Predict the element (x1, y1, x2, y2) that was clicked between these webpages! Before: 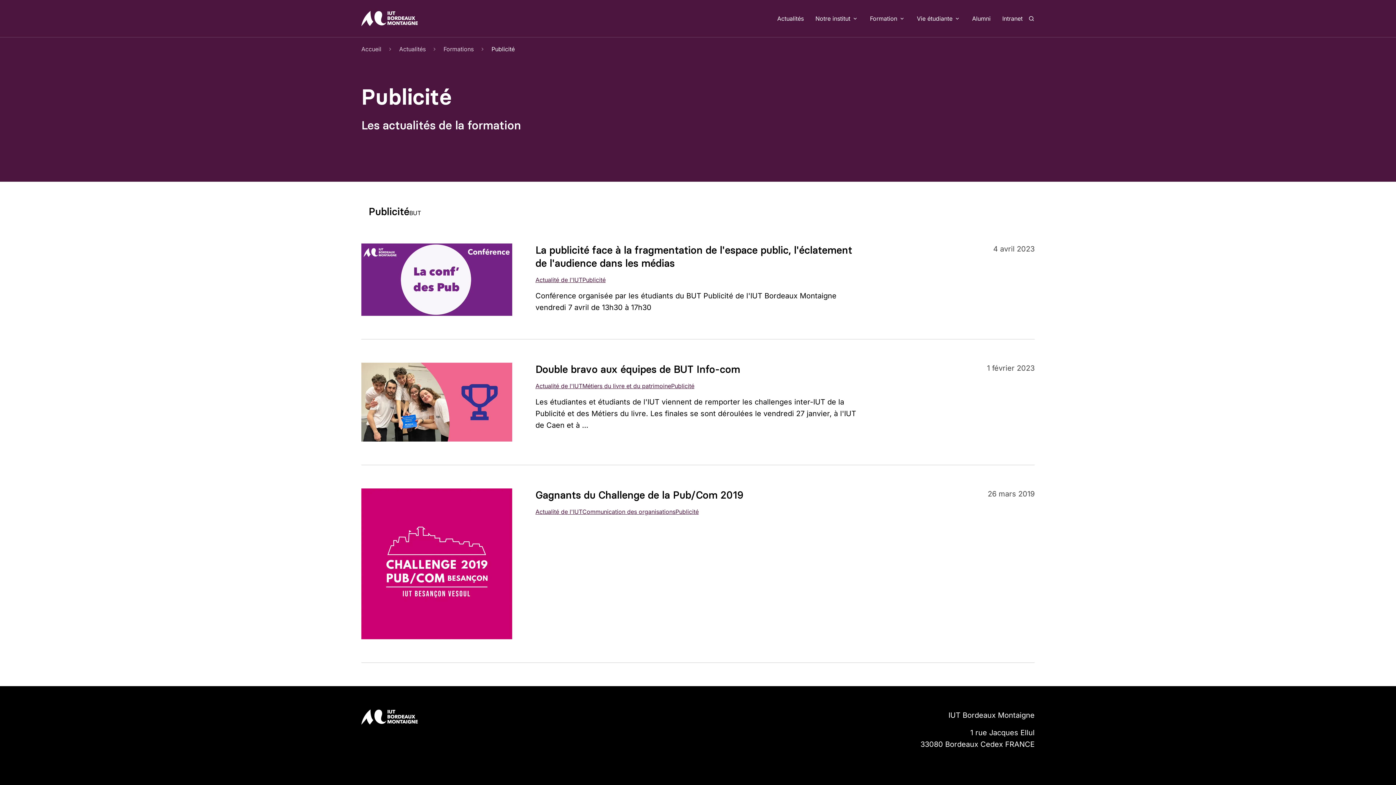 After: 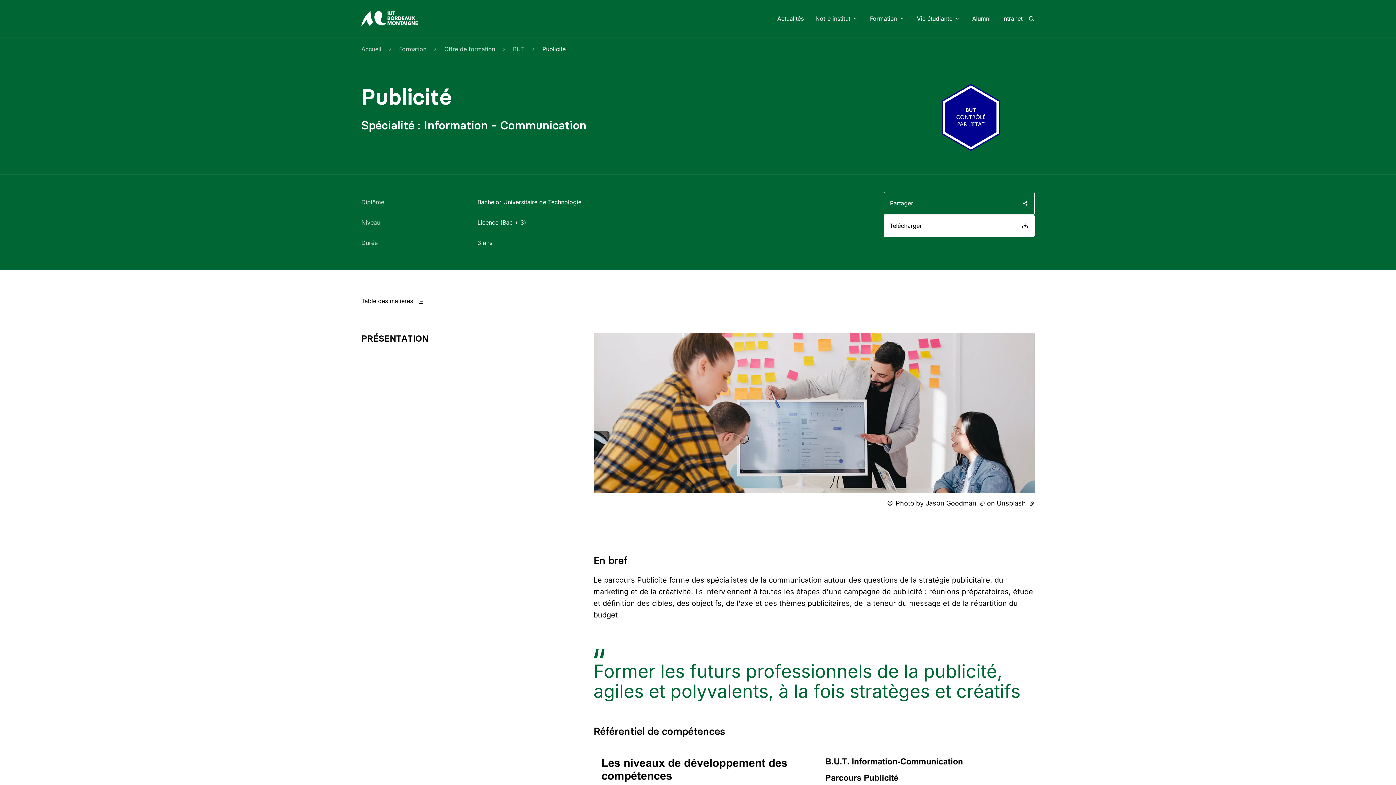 Action: label: Publicité bbox: (368, 205, 409, 218)